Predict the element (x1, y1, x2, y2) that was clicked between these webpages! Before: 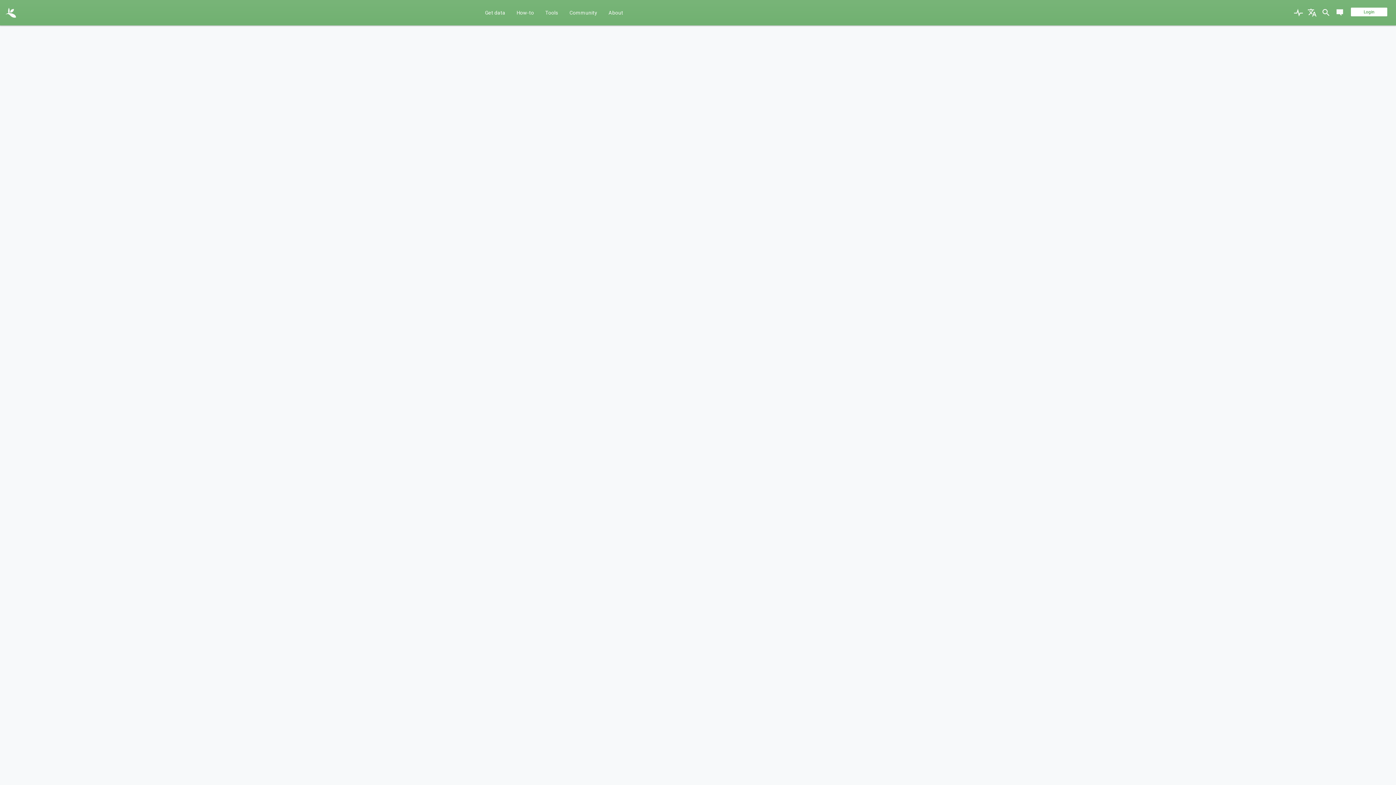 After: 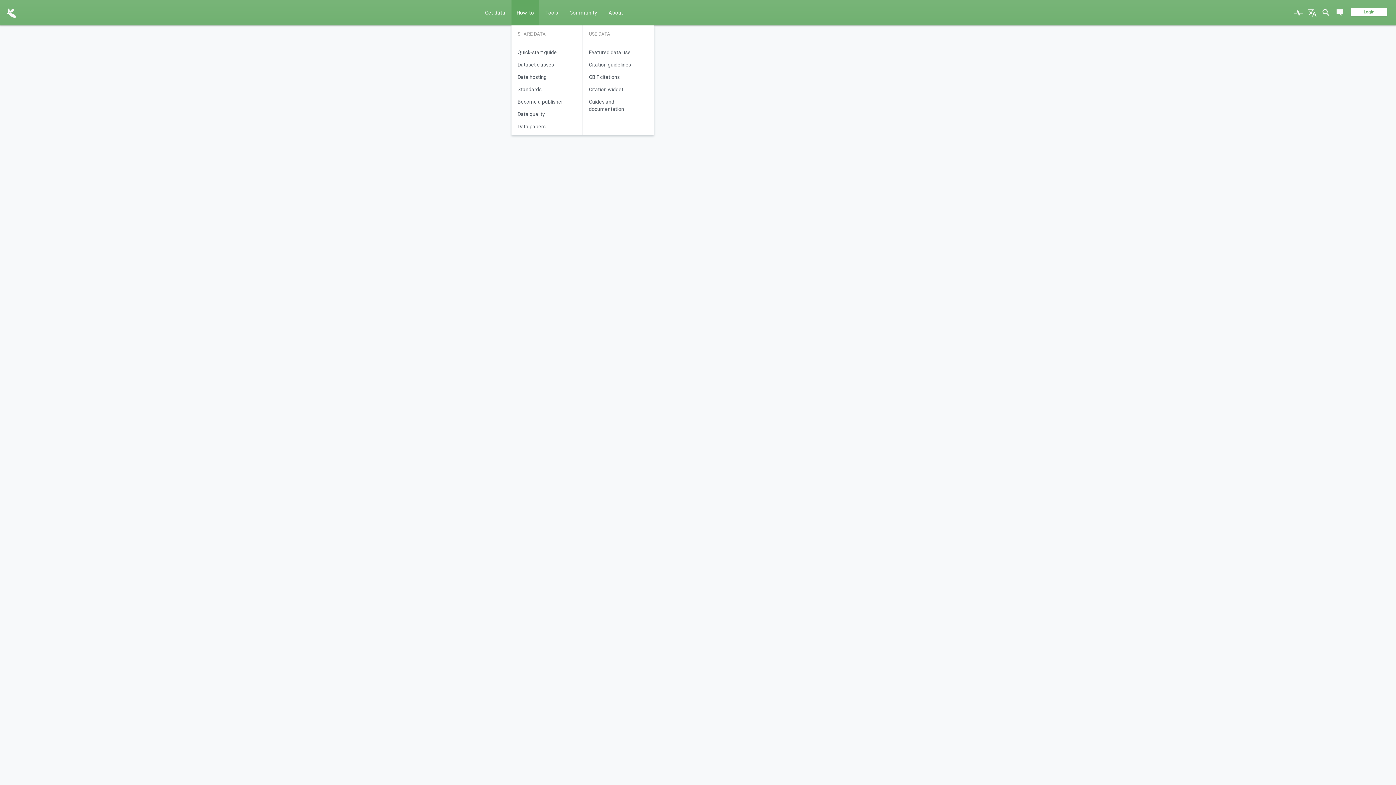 Action: bbox: (511, 0, 539, 25) label: How-to